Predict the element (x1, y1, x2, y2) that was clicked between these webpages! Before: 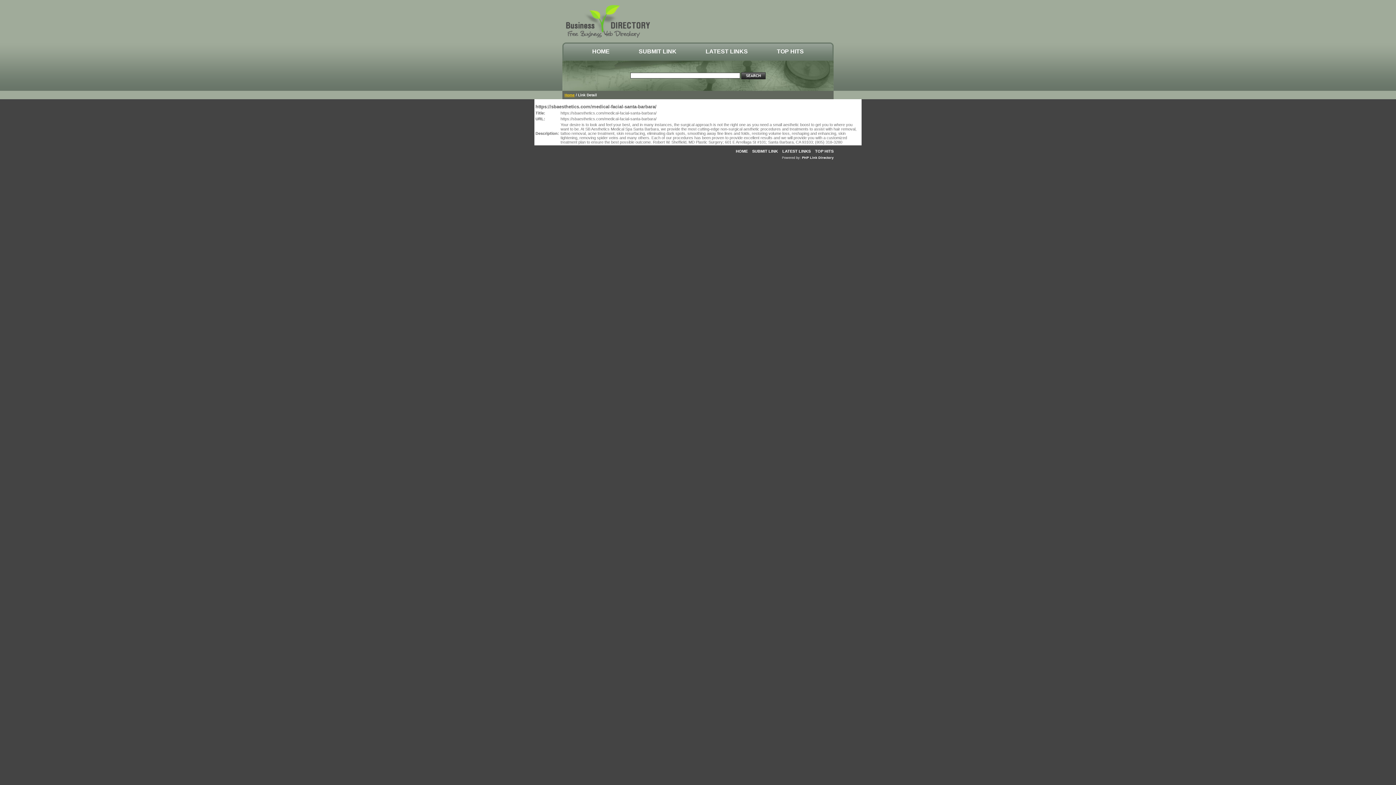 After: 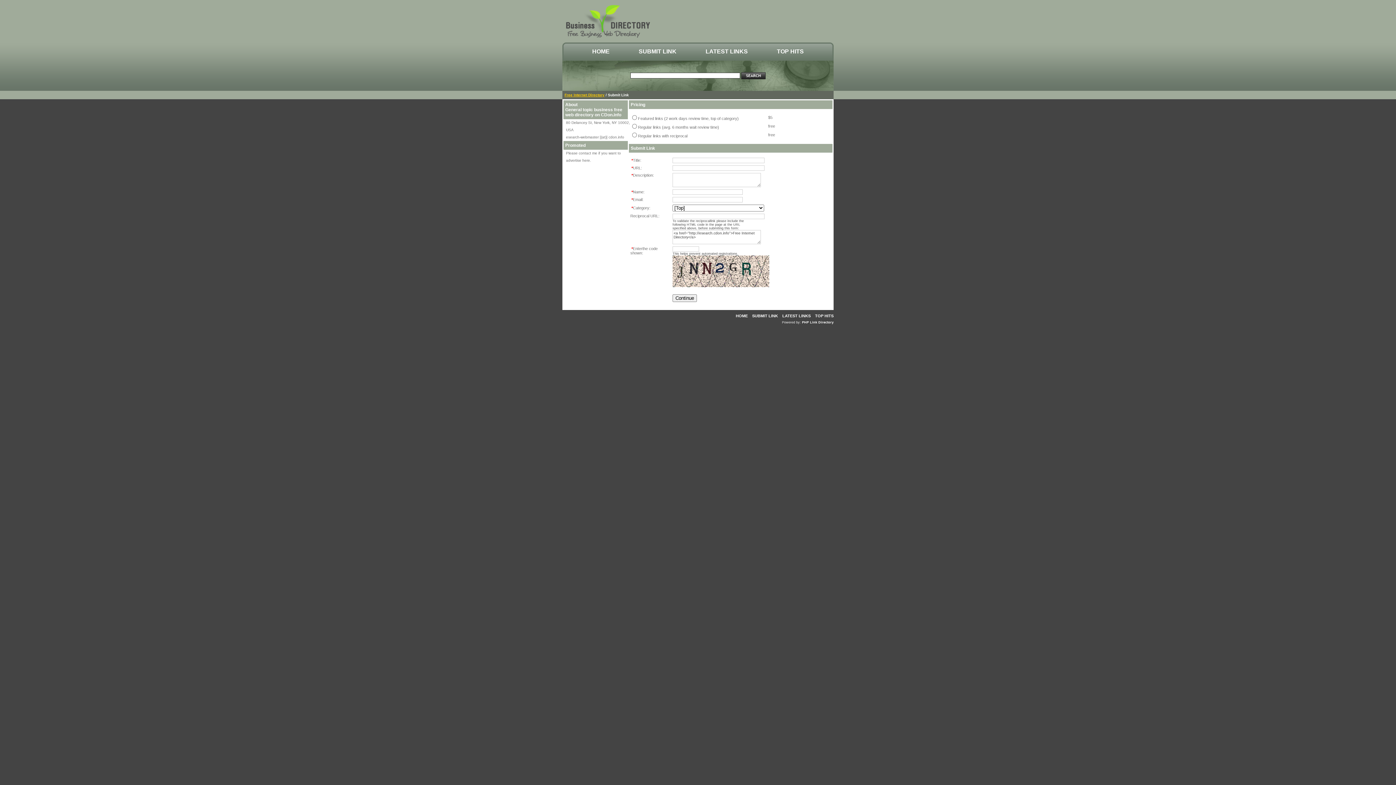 Action: label: SUBMIT LINK bbox: (752, 149, 778, 153)